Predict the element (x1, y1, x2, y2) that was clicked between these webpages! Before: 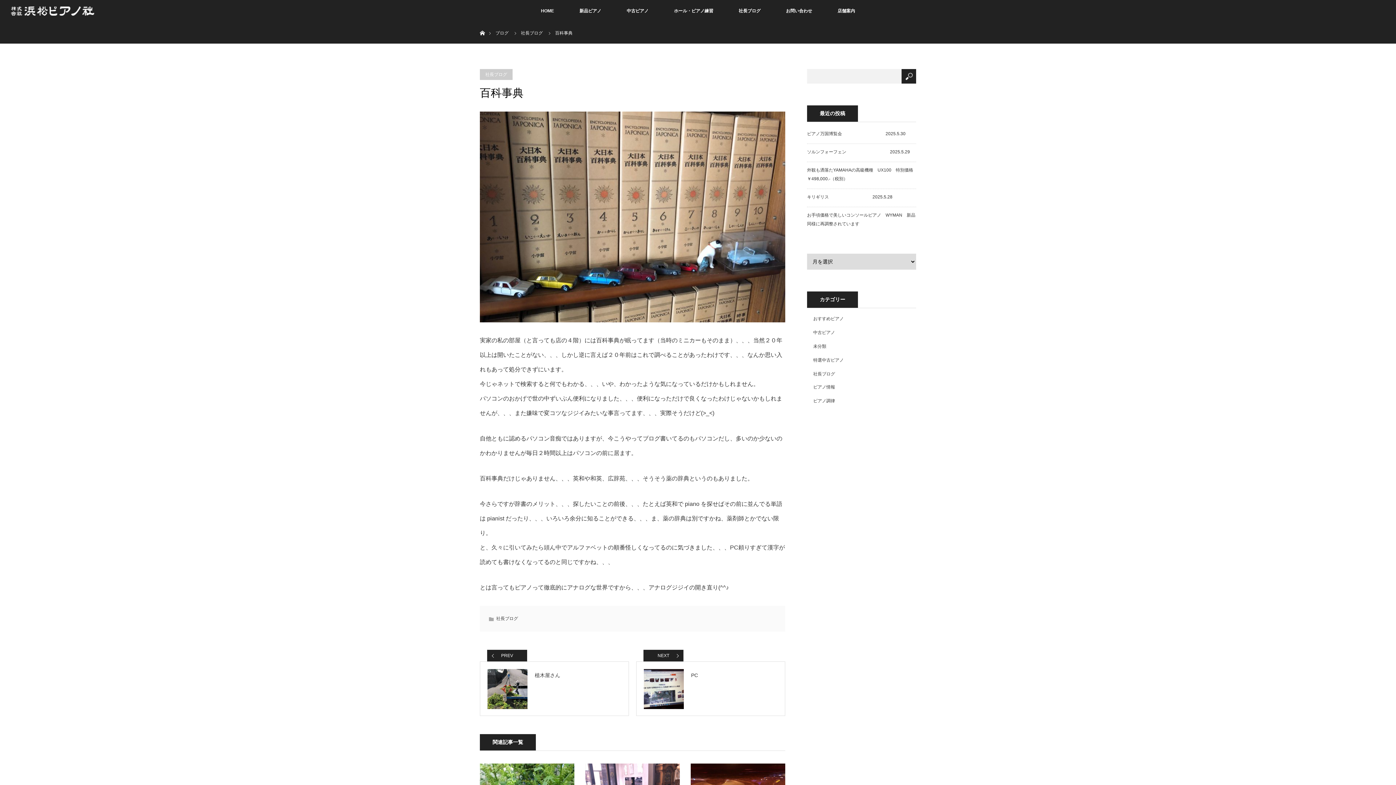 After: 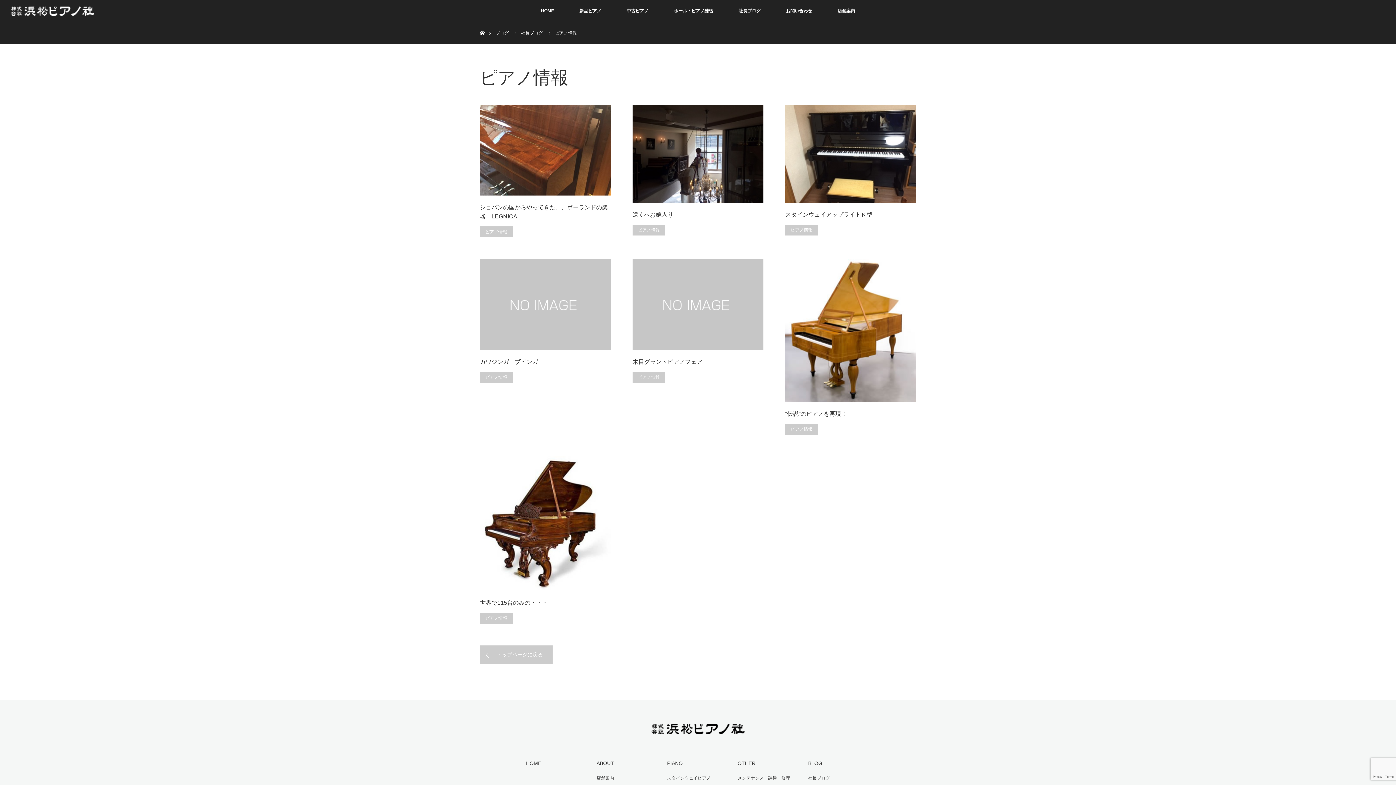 Action: label: ピアノ情報 bbox: (813, 384, 835, 389)